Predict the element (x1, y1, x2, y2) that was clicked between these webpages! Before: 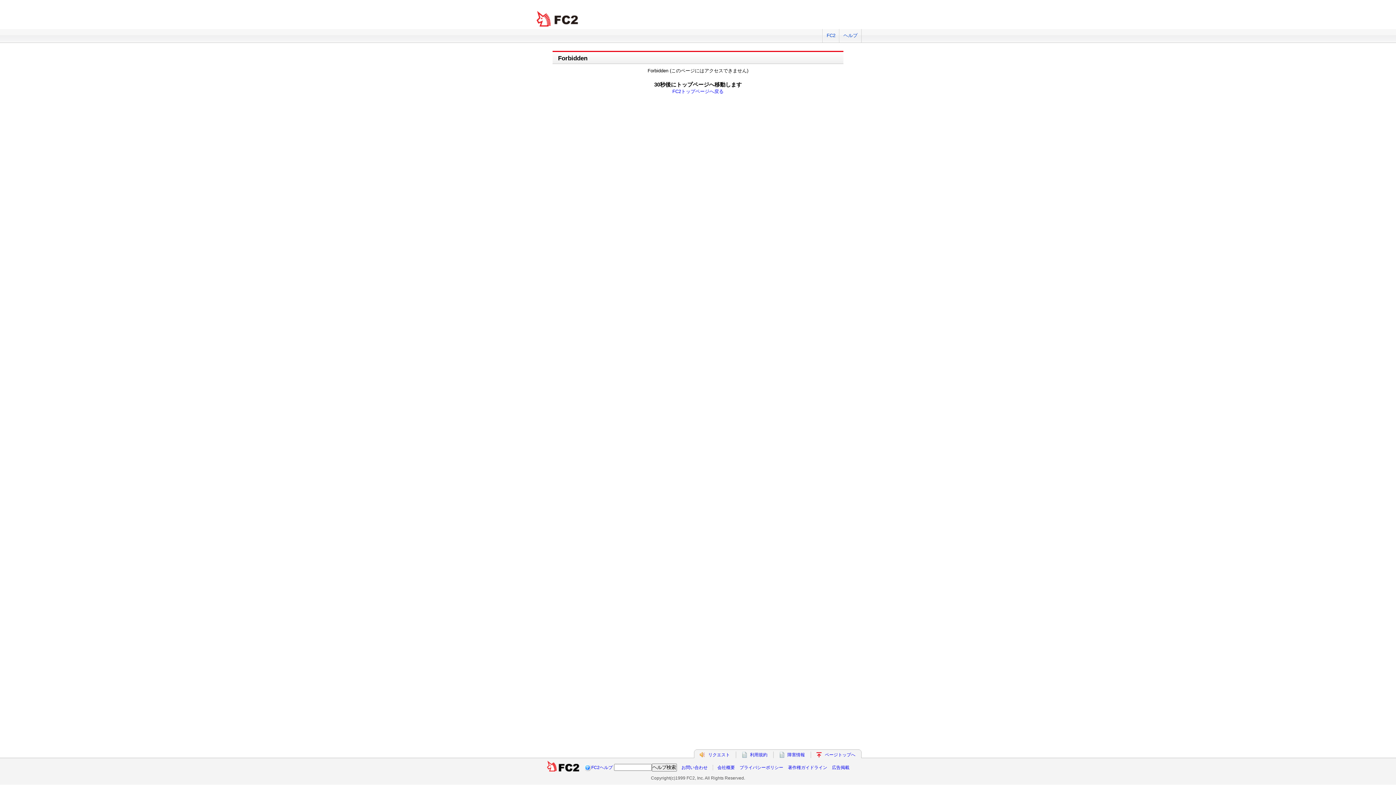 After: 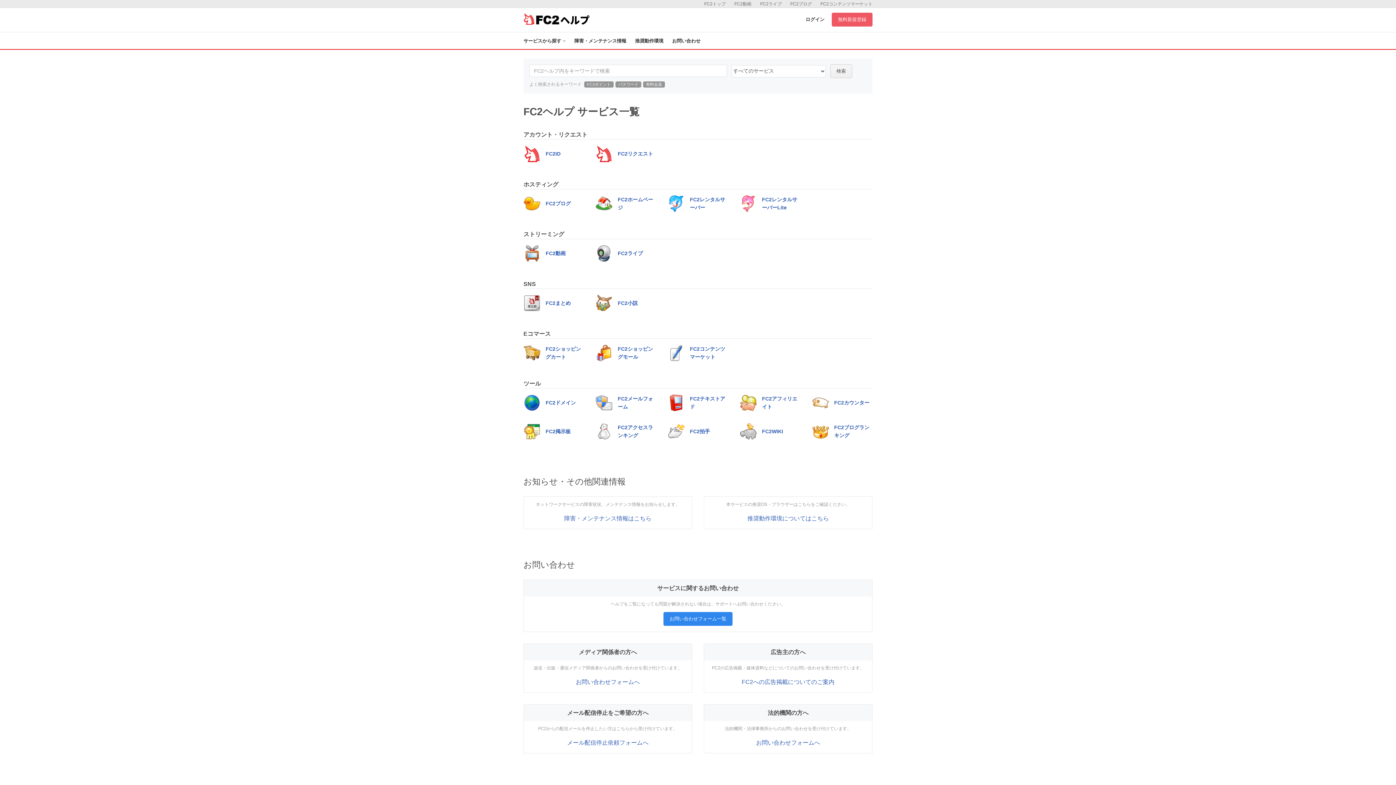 Action: label: ヘルプ bbox: (839, 29, 861, 42)